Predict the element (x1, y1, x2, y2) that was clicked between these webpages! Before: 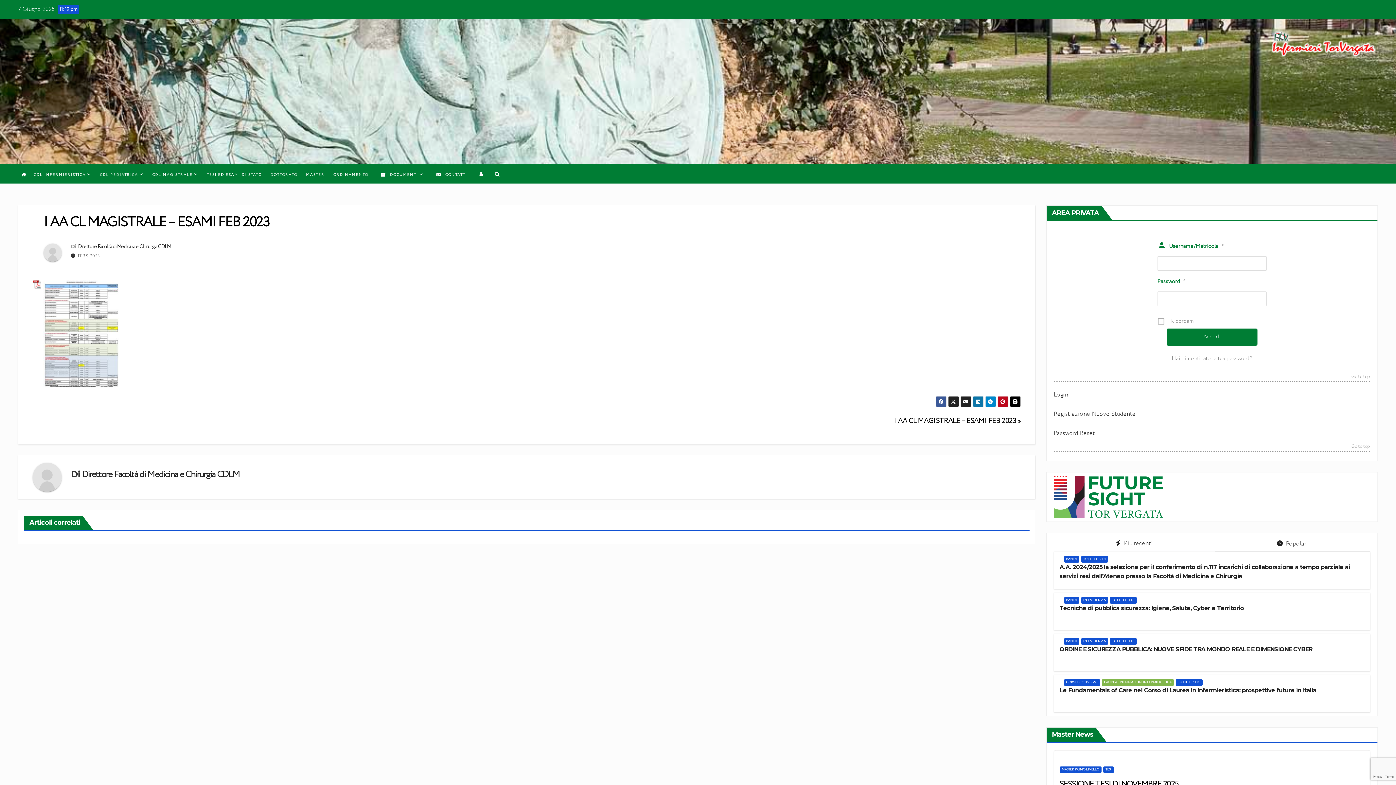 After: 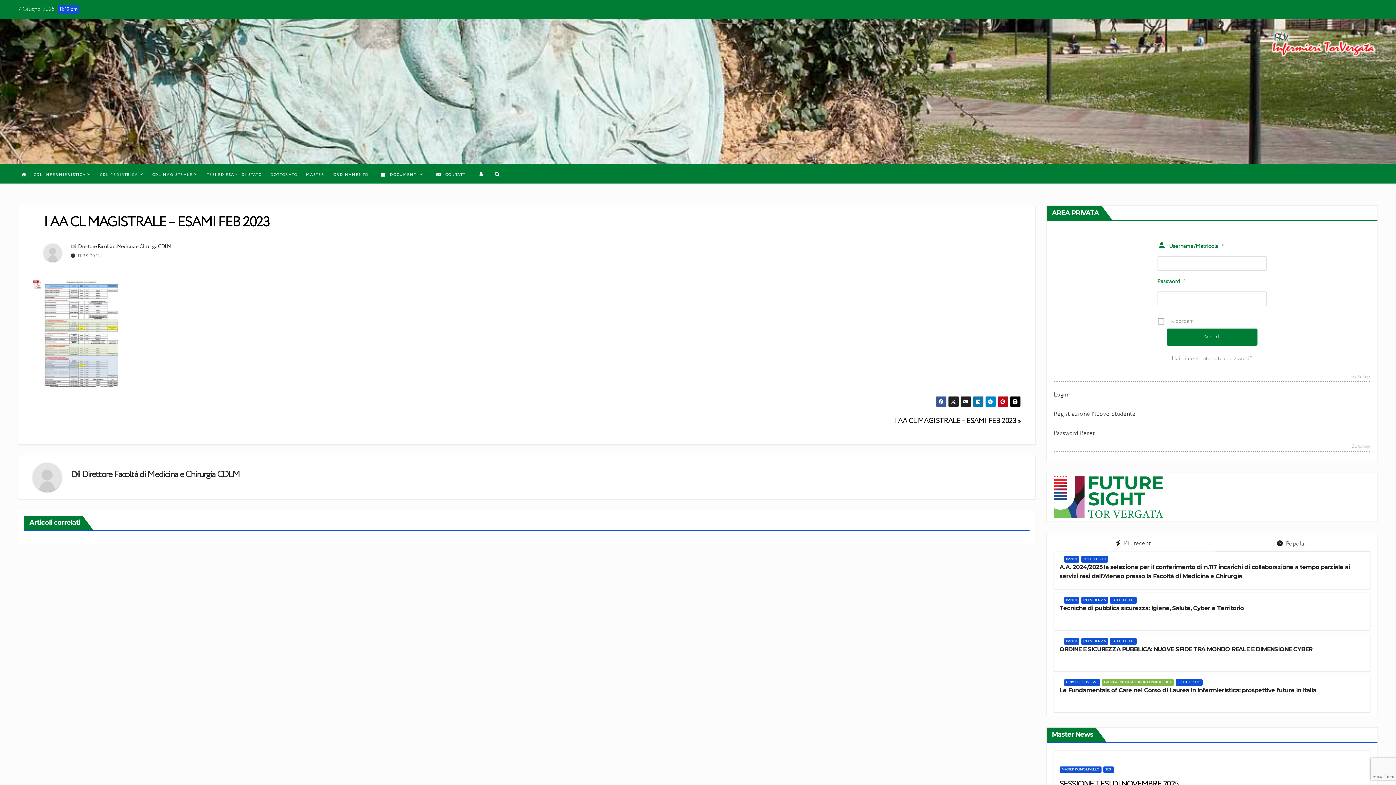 Action: label: Go to top bbox: (1351, 374, 1370, 381)